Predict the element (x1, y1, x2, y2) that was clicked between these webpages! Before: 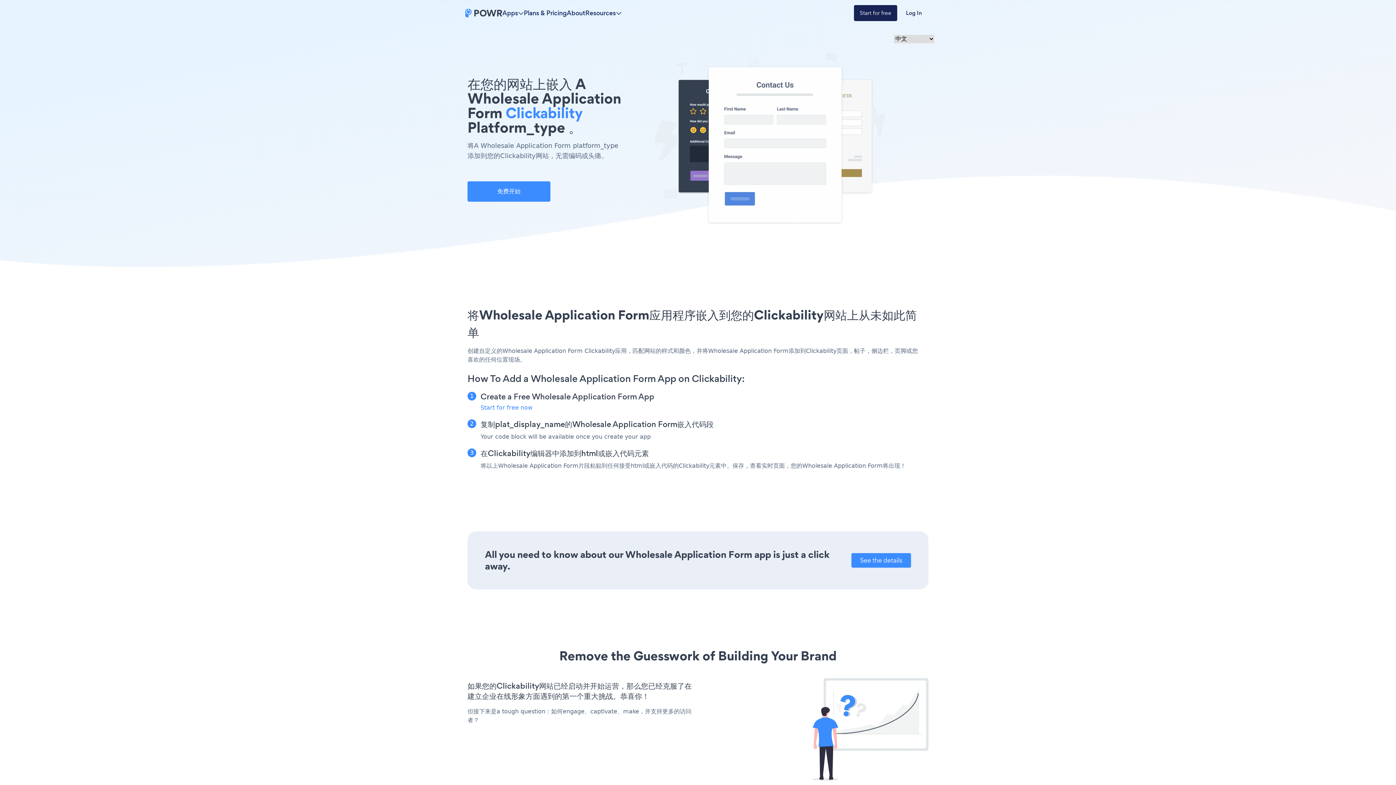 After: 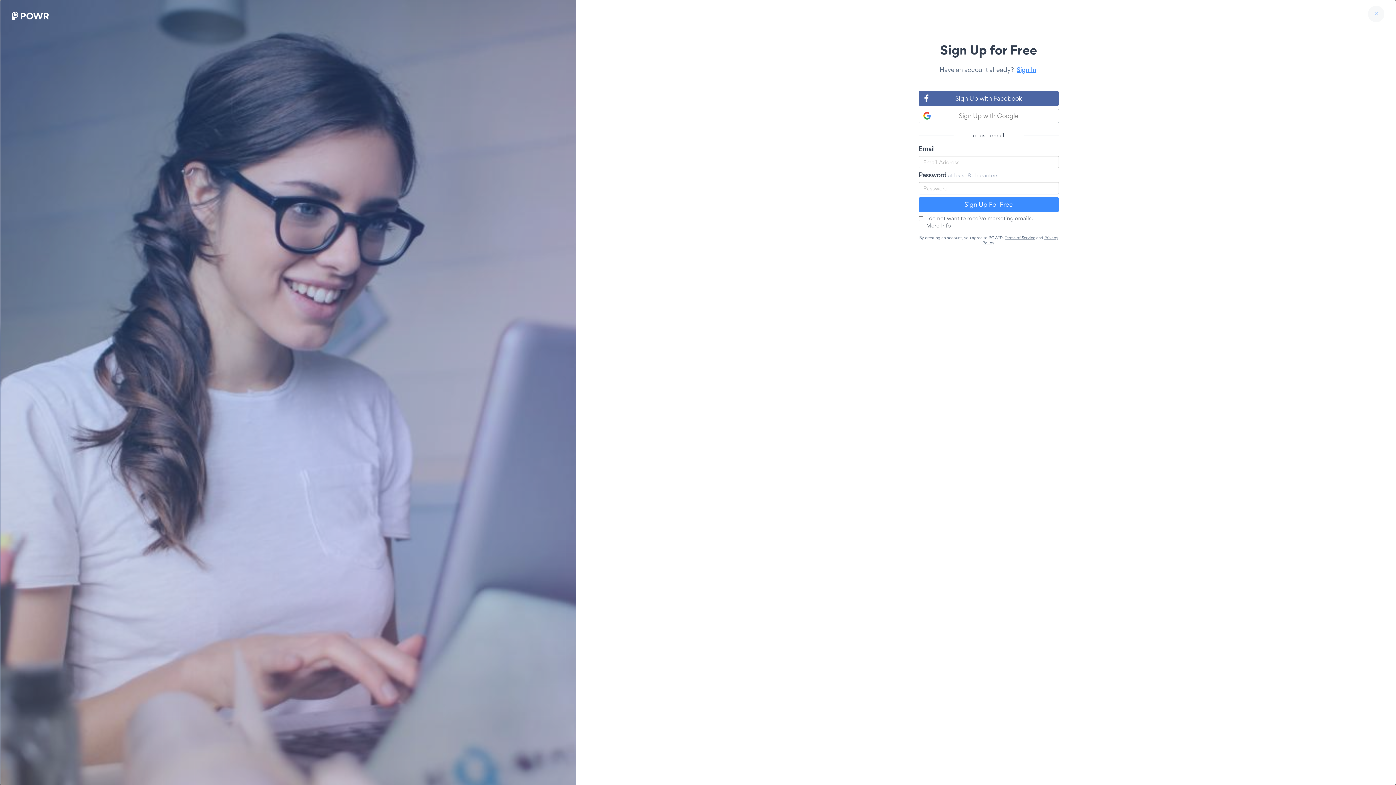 Action: bbox: (854, 5, 897, 21) label: Start for free